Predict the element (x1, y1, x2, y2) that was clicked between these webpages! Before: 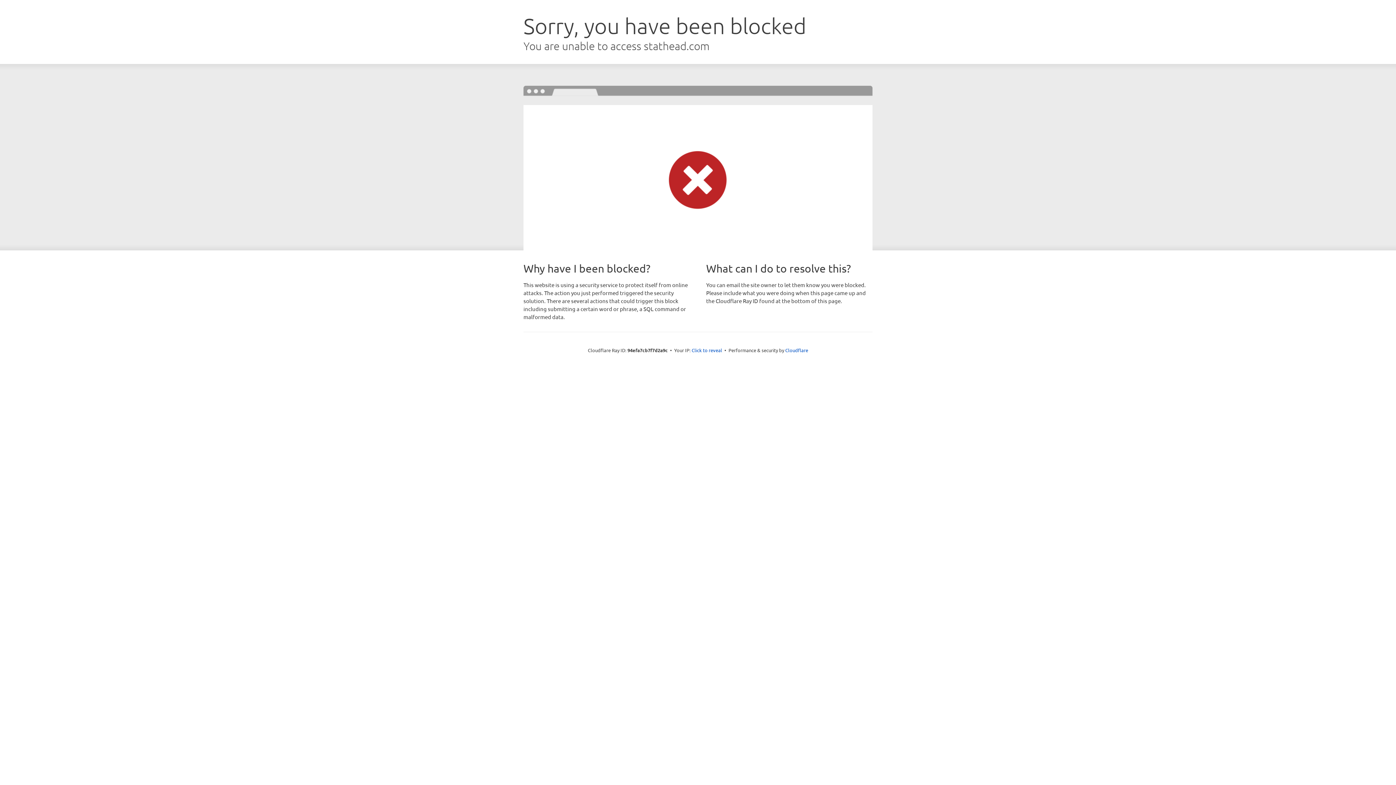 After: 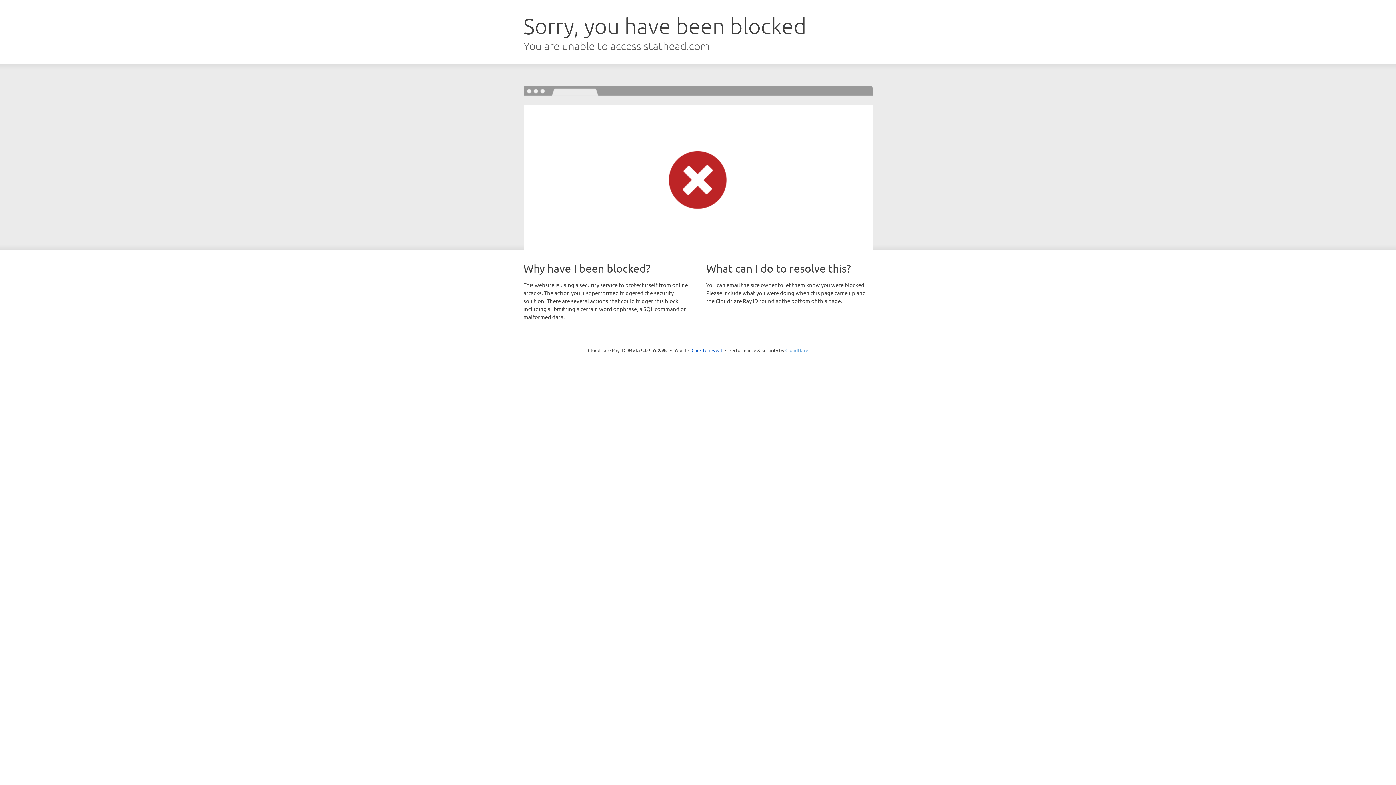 Action: bbox: (785, 347, 808, 353) label: Cloudflare